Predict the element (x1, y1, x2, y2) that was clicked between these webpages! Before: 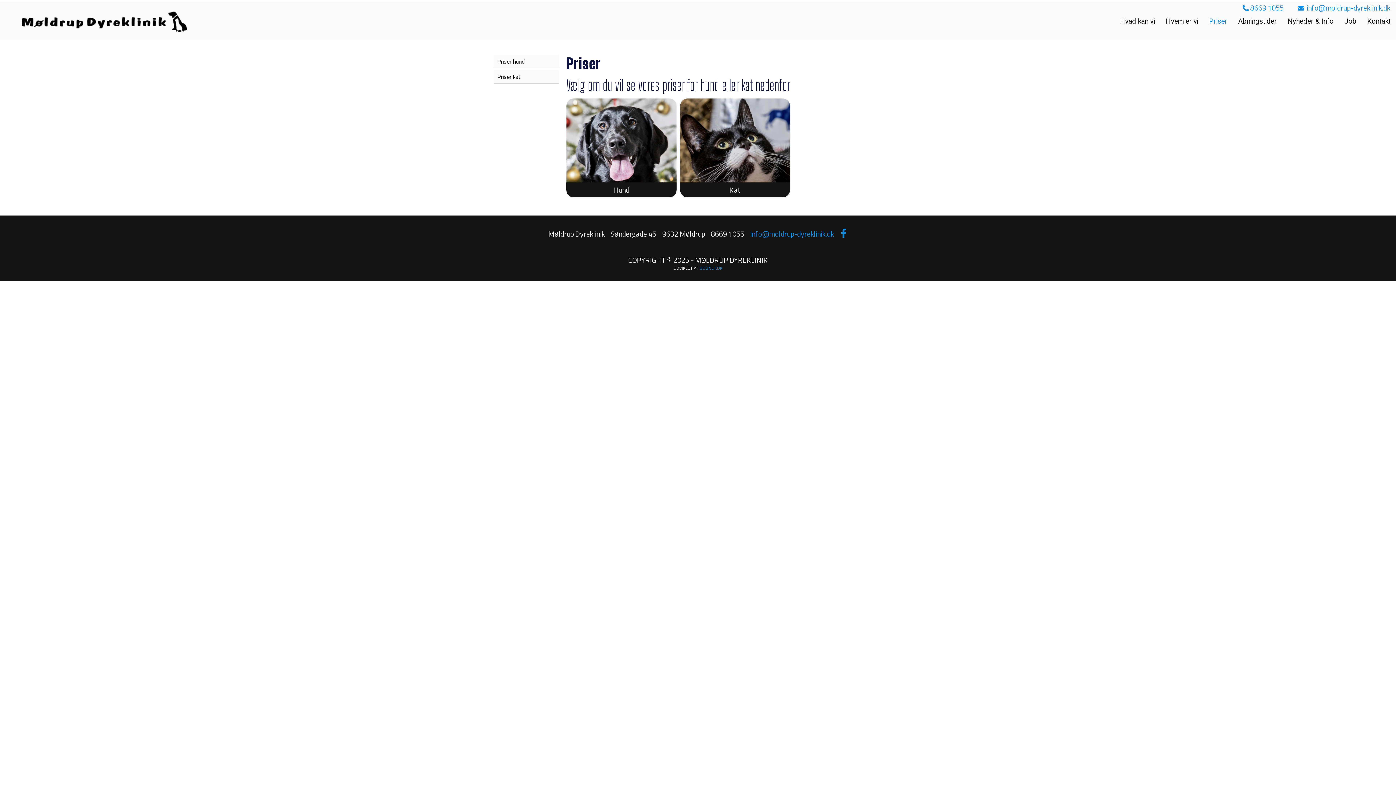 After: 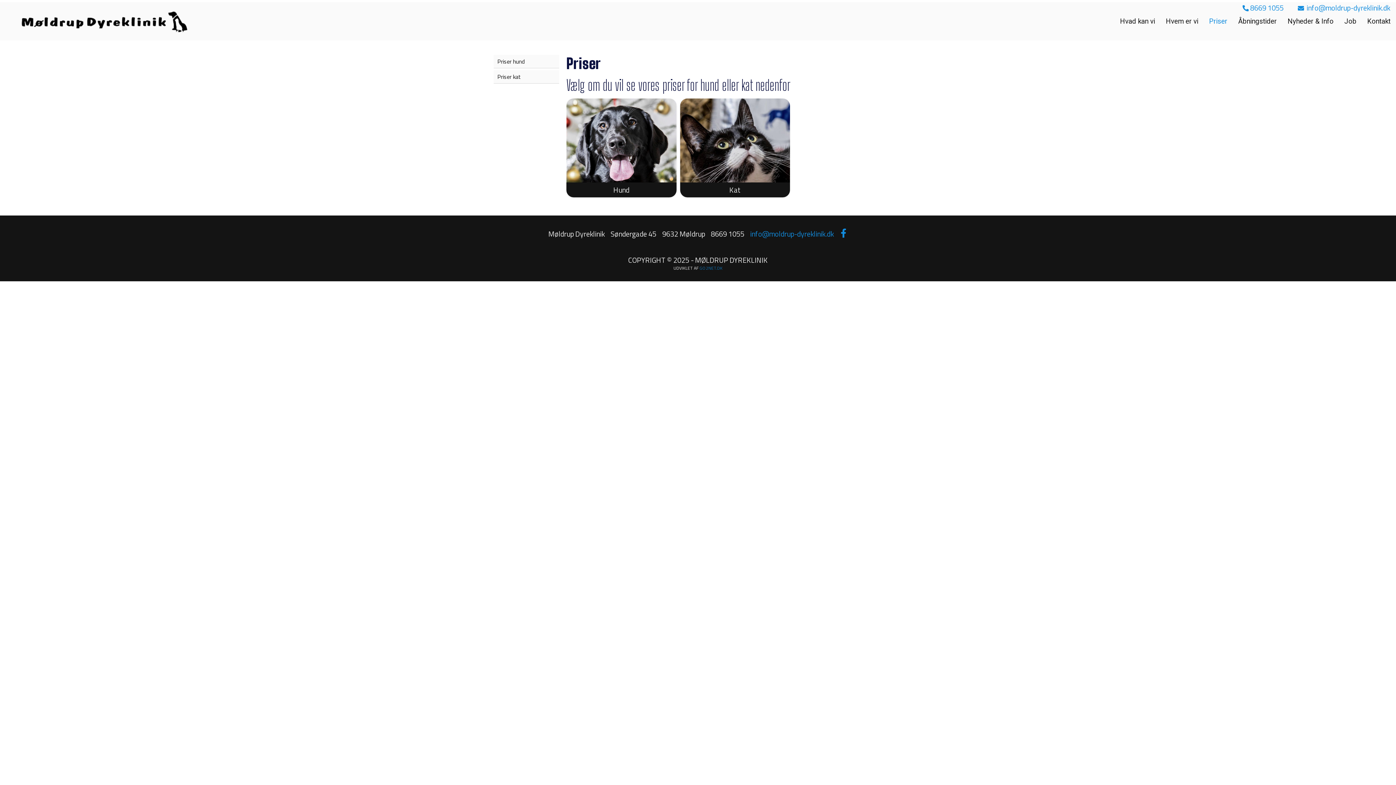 Action: label: GO2NET.DK bbox: (699, 264, 722, 271)